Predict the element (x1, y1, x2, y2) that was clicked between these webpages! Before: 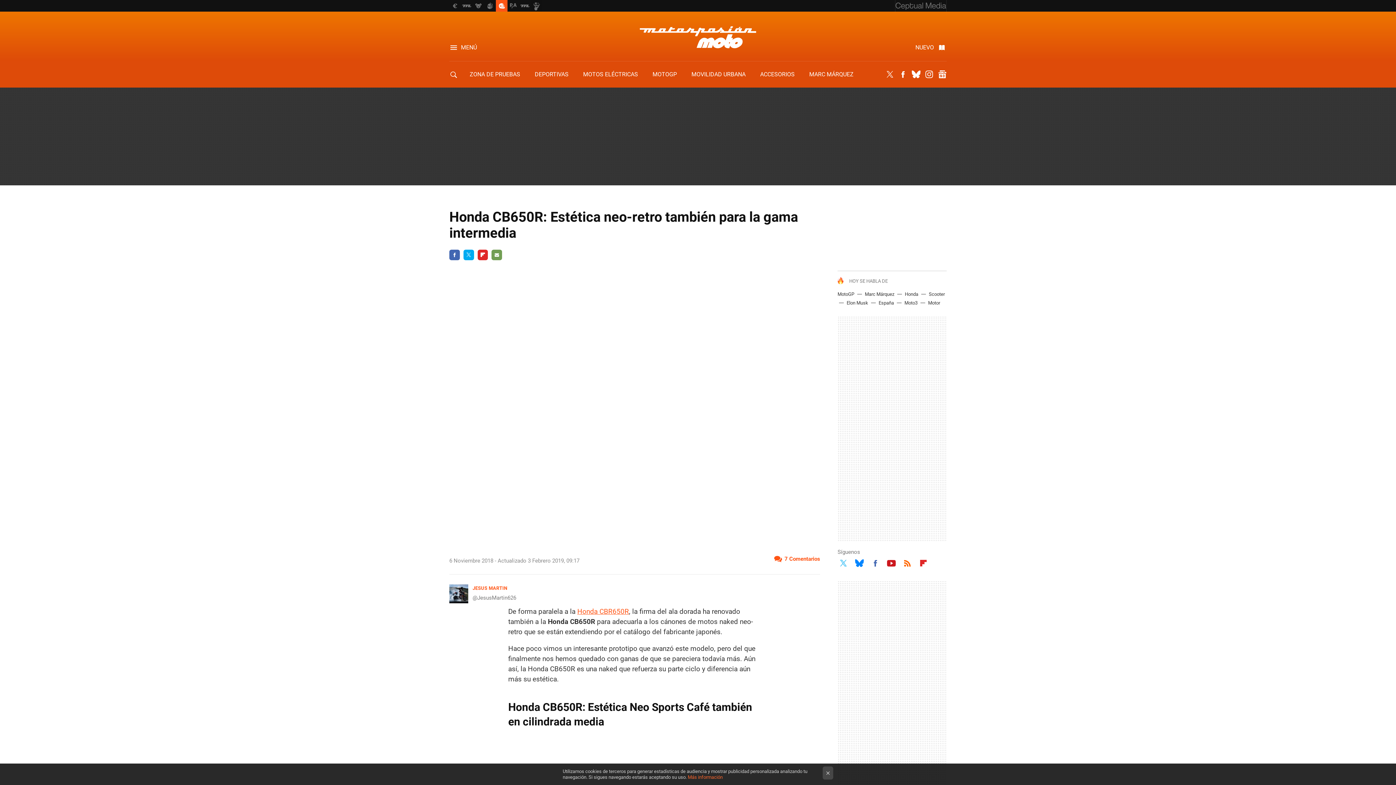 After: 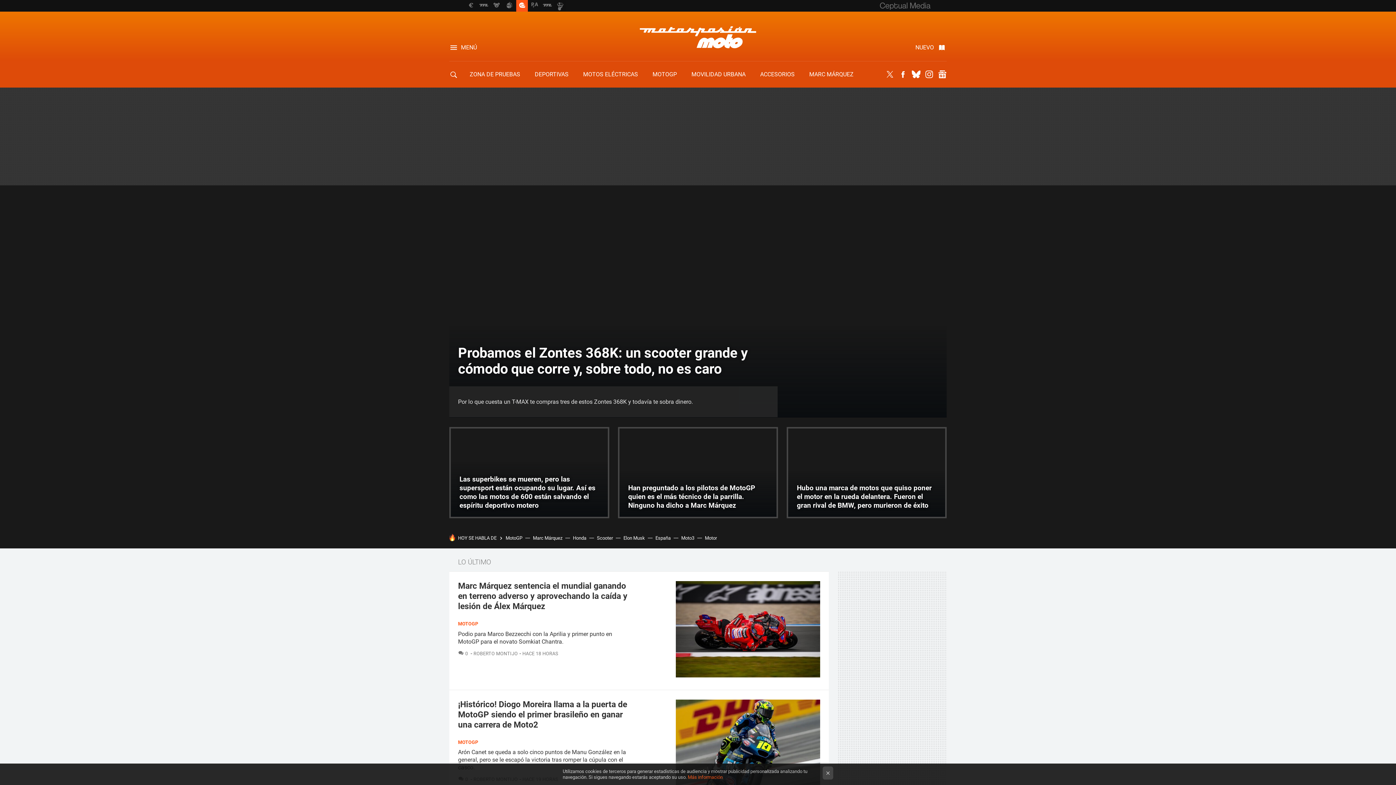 Action: bbox: (640, 17, 756, 56) label: Motorpasion Moto